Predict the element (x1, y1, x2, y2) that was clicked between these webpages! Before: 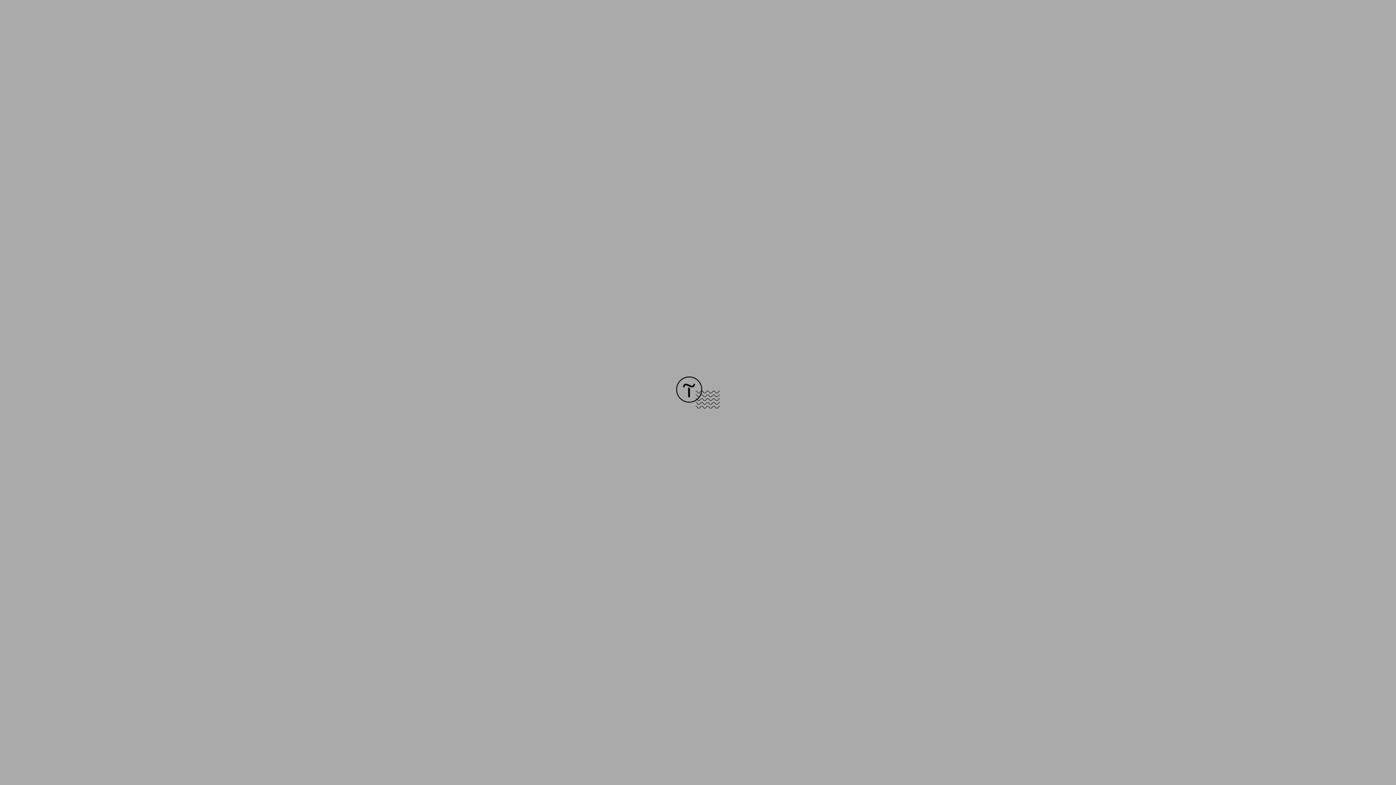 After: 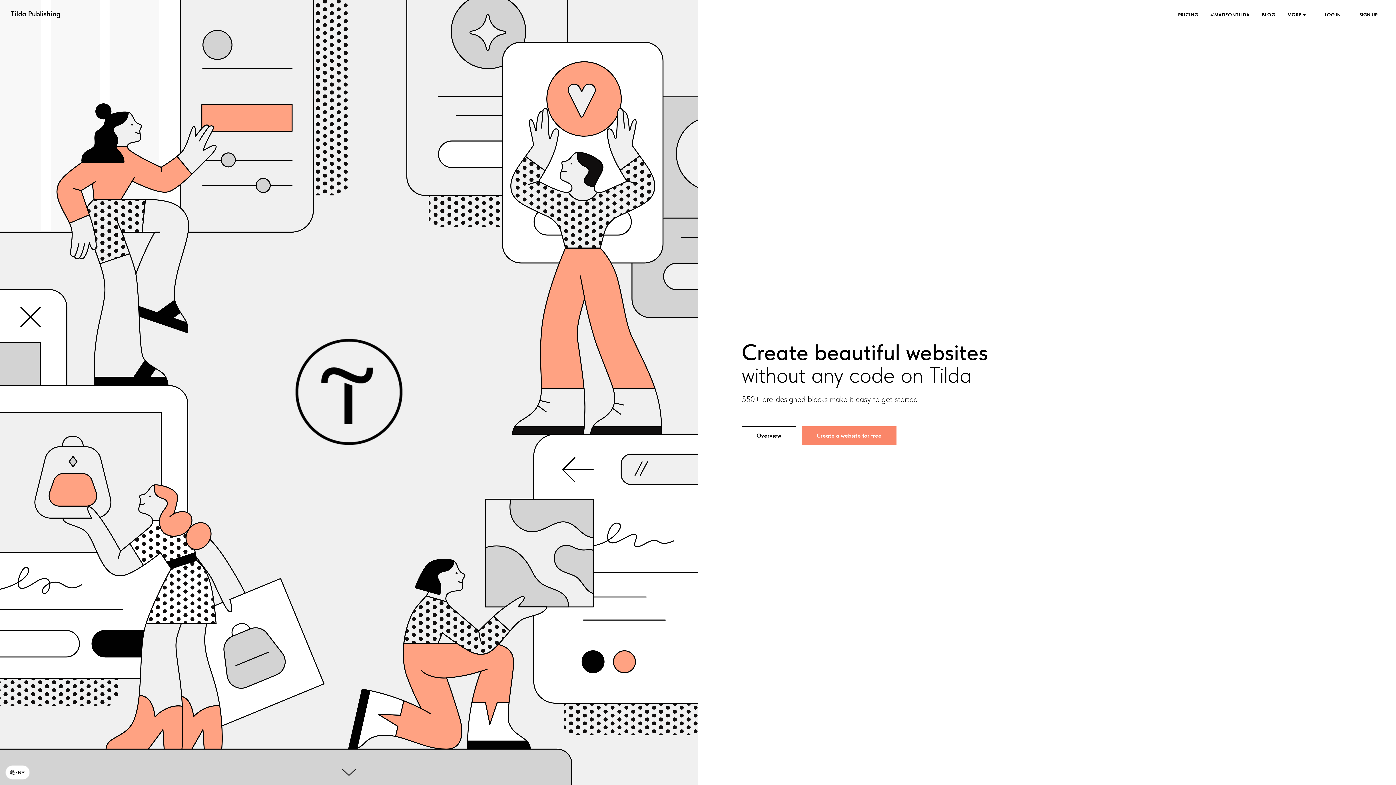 Action: bbox: (676, 403, 720, 409)